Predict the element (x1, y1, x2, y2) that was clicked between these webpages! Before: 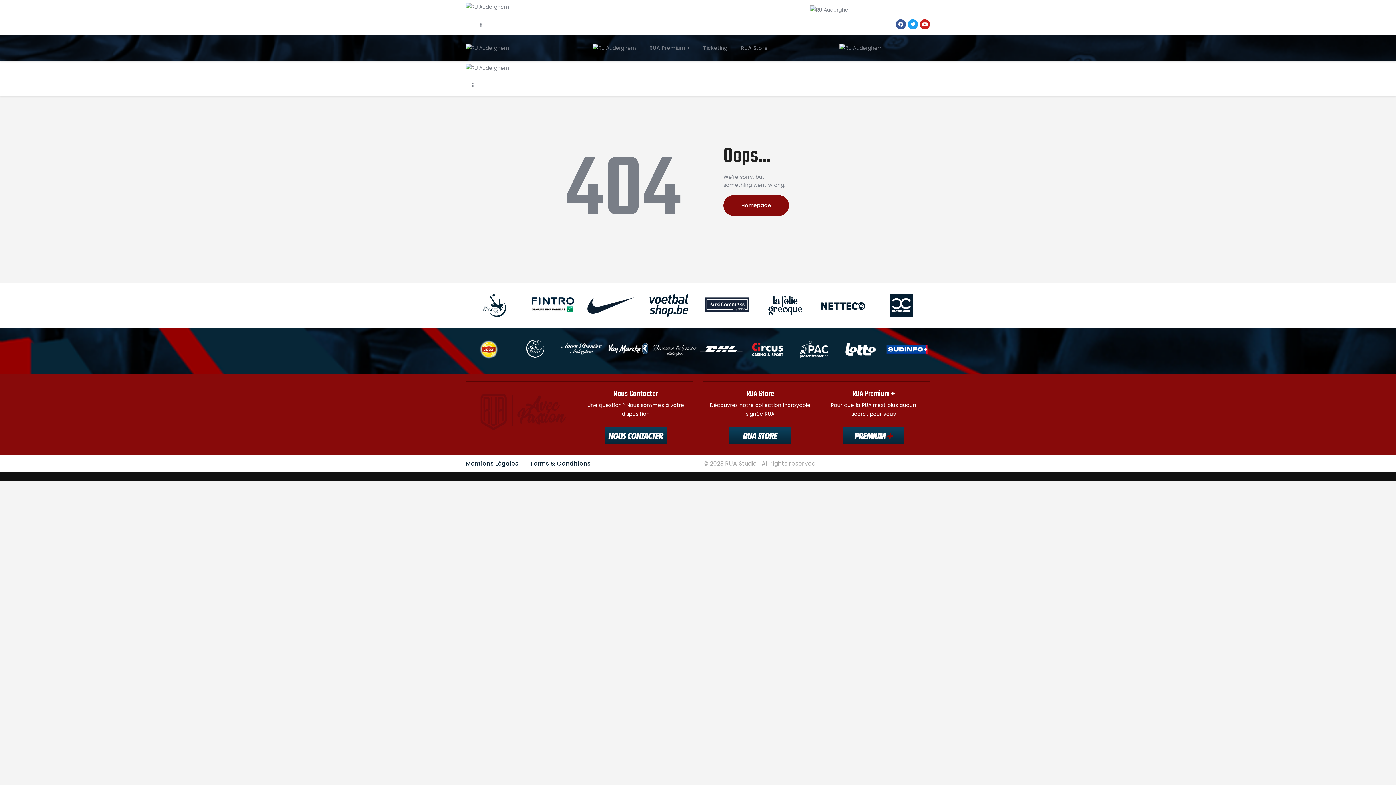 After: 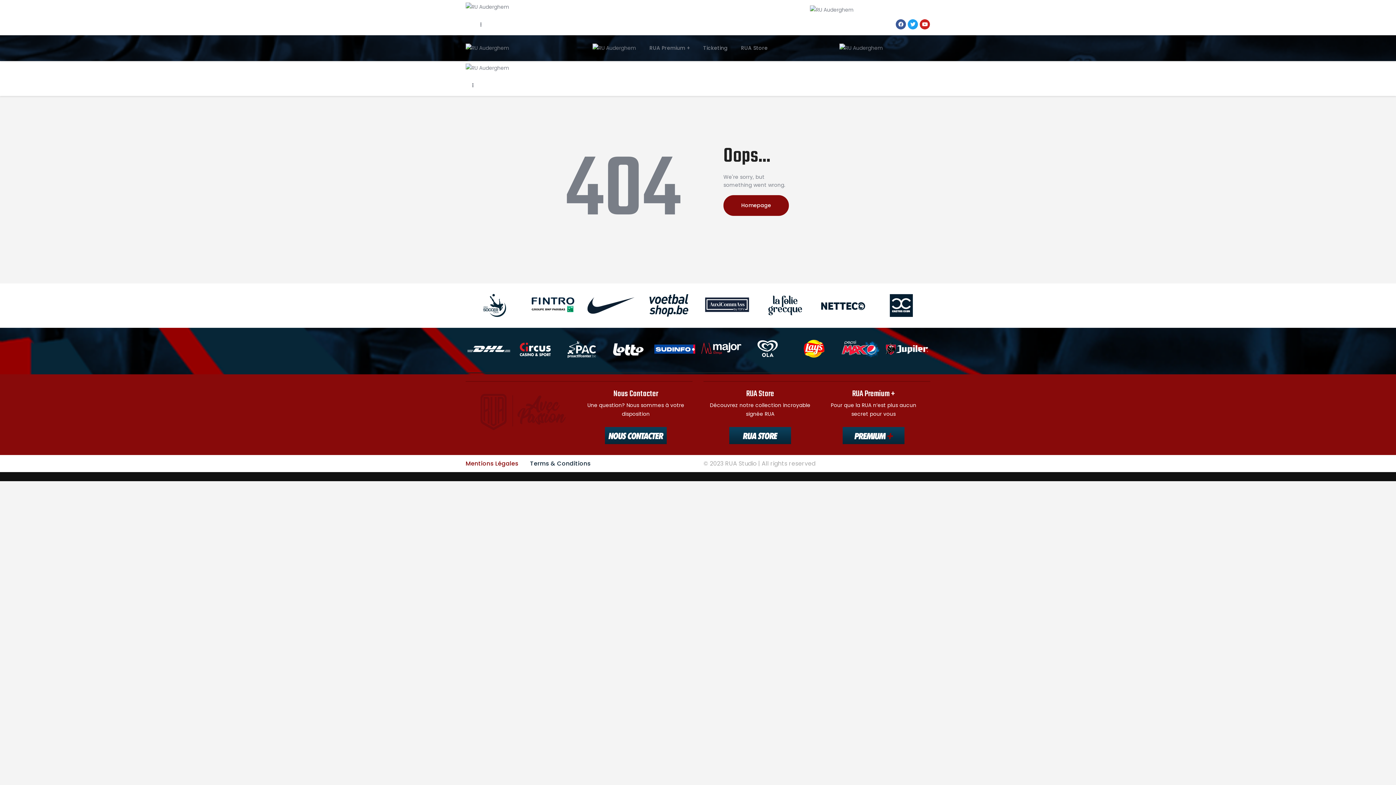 Action: bbox: (465, 456, 524, 471) label: Mentions Légales